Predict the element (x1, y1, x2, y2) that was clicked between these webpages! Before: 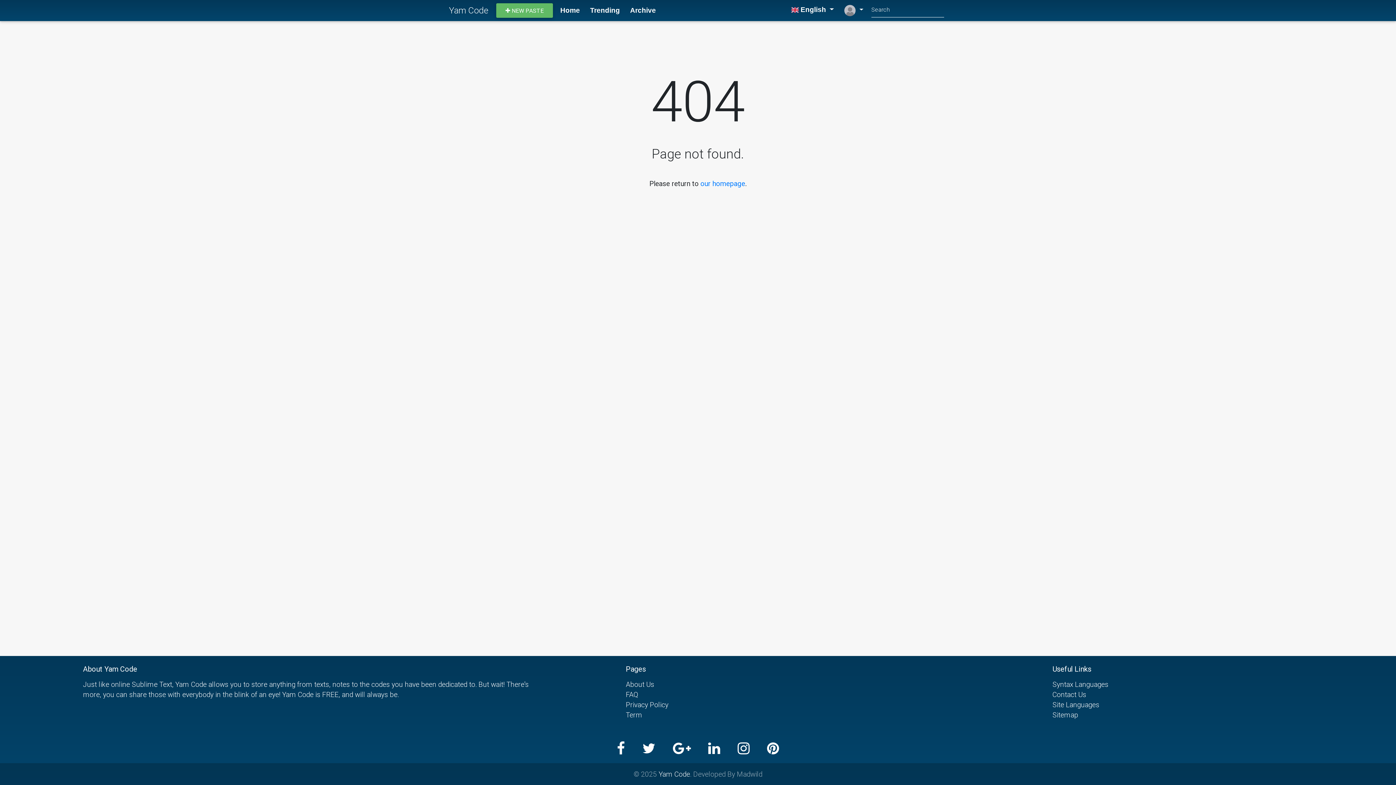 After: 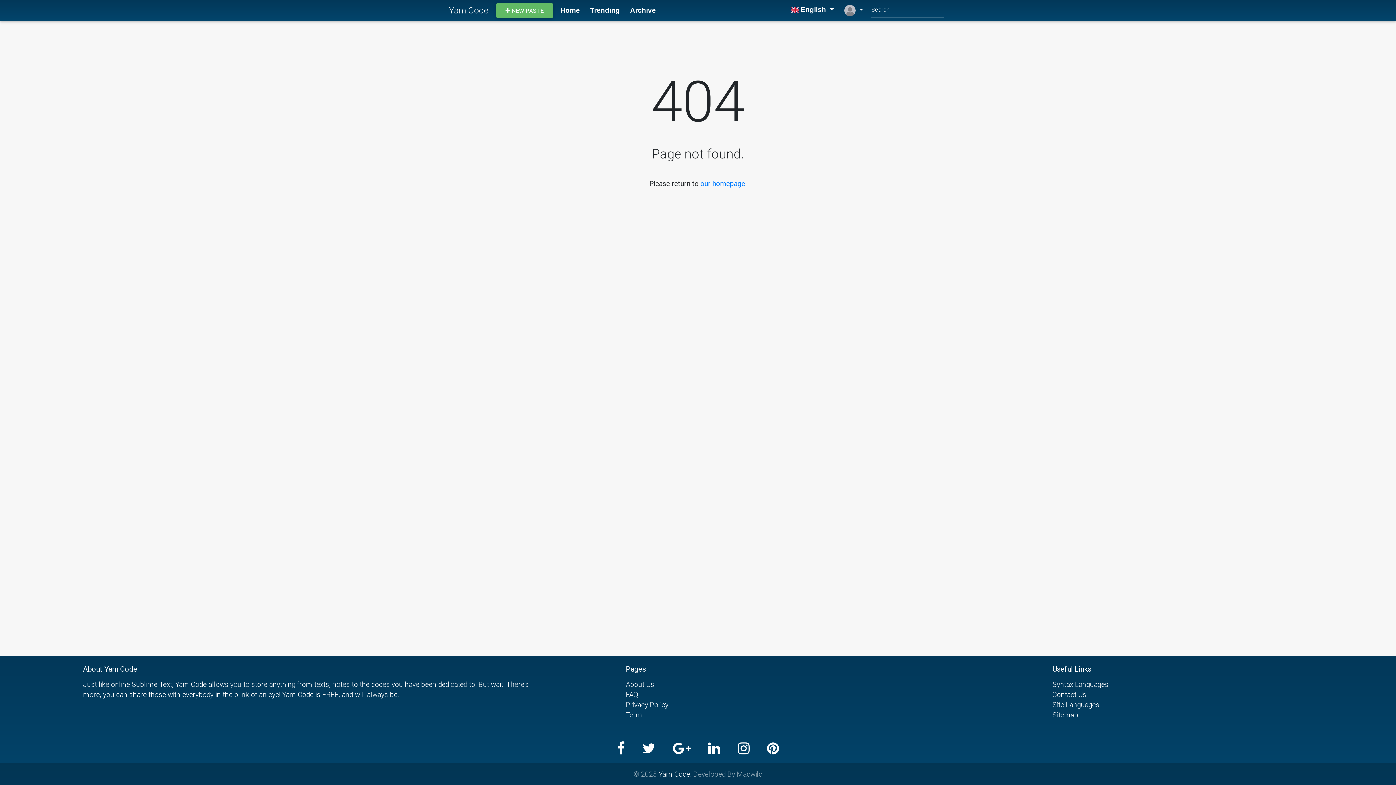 Action: bbox: (617, 743, 642, 754)